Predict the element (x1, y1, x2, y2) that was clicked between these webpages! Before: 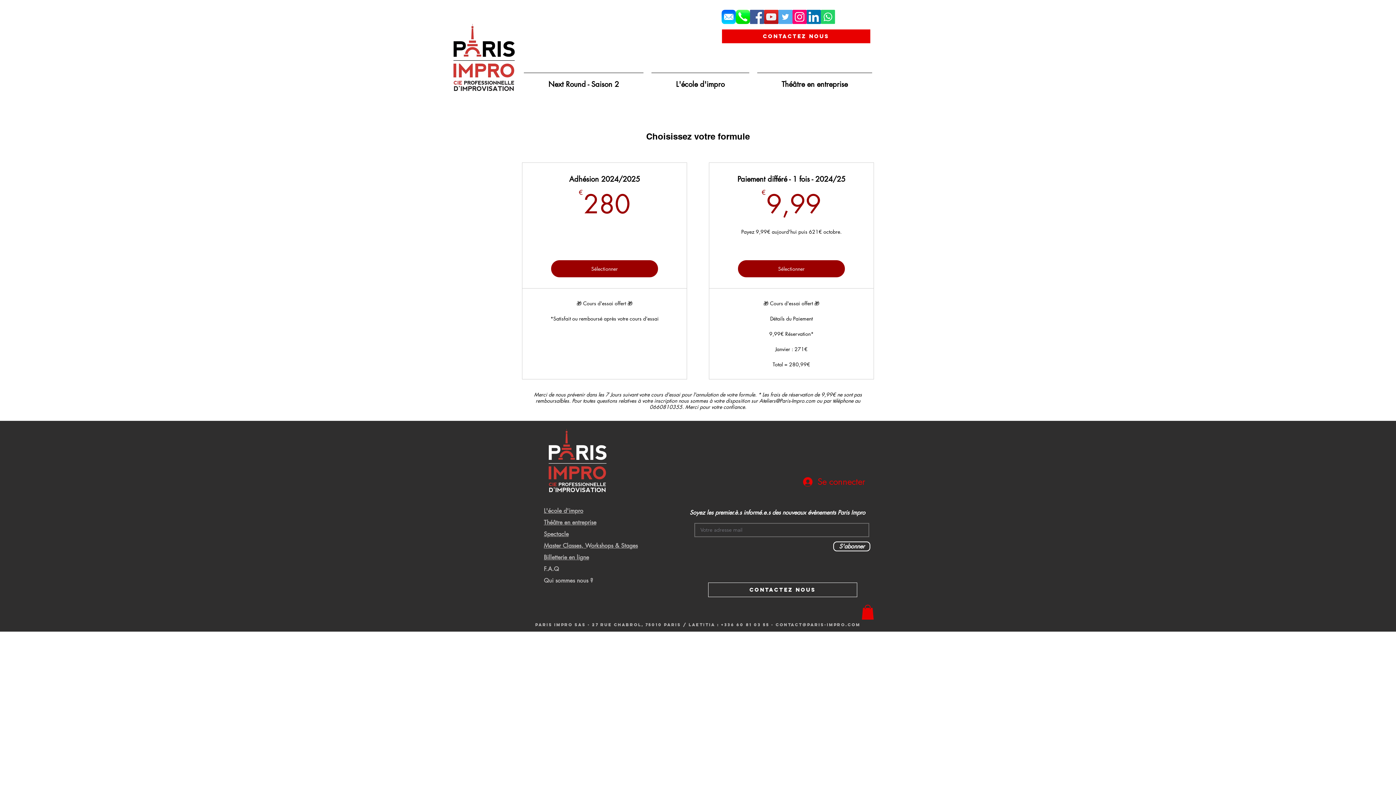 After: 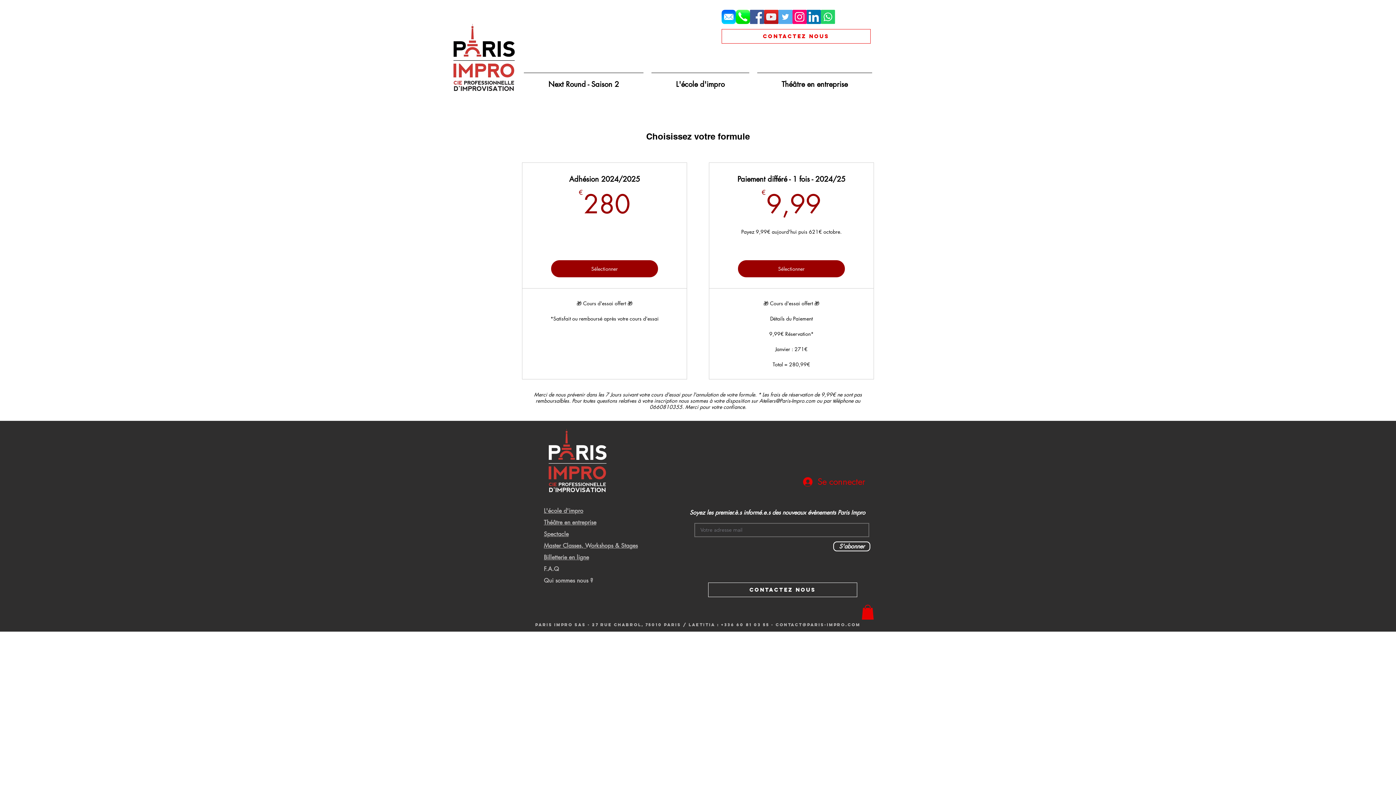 Action: bbox: (721, 29, 870, 43) label: CONTACTEZ NOUS